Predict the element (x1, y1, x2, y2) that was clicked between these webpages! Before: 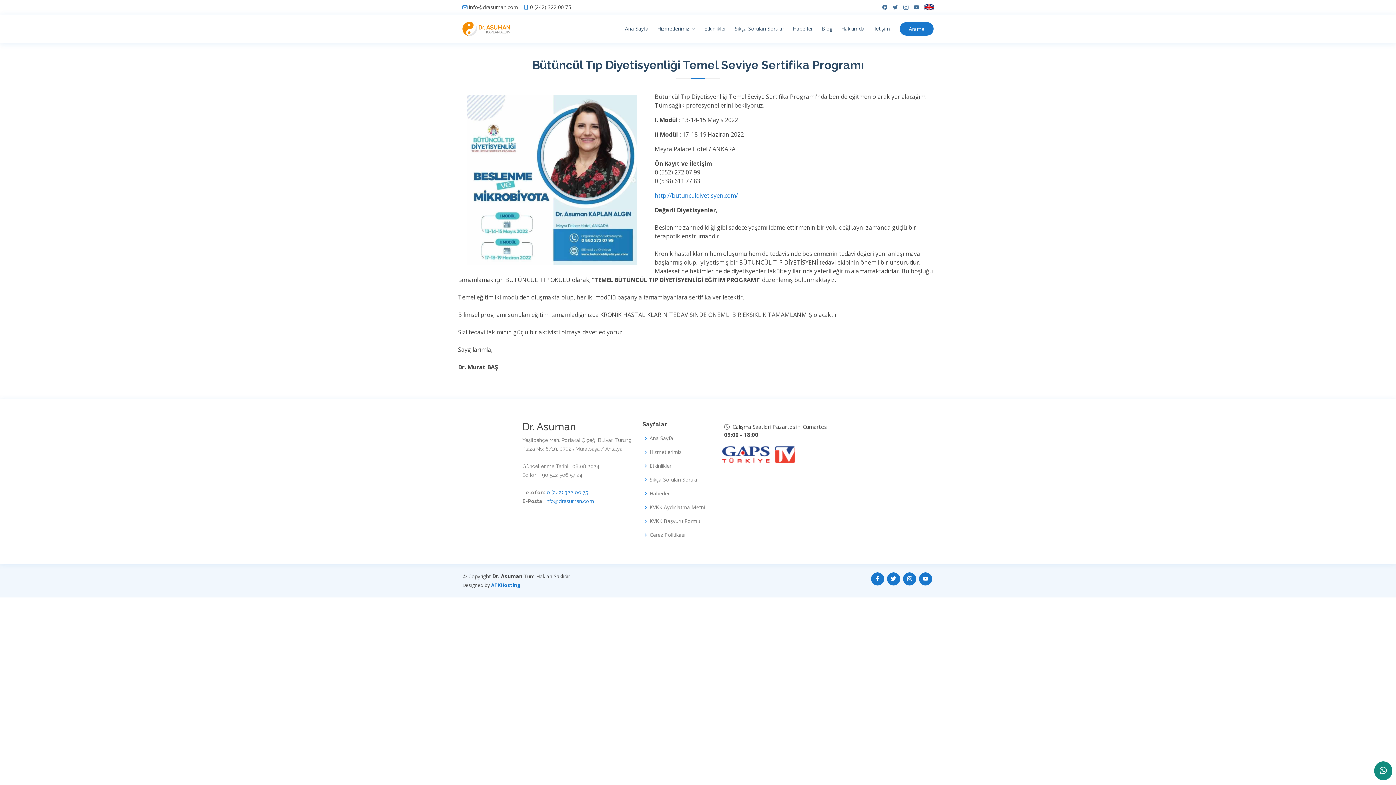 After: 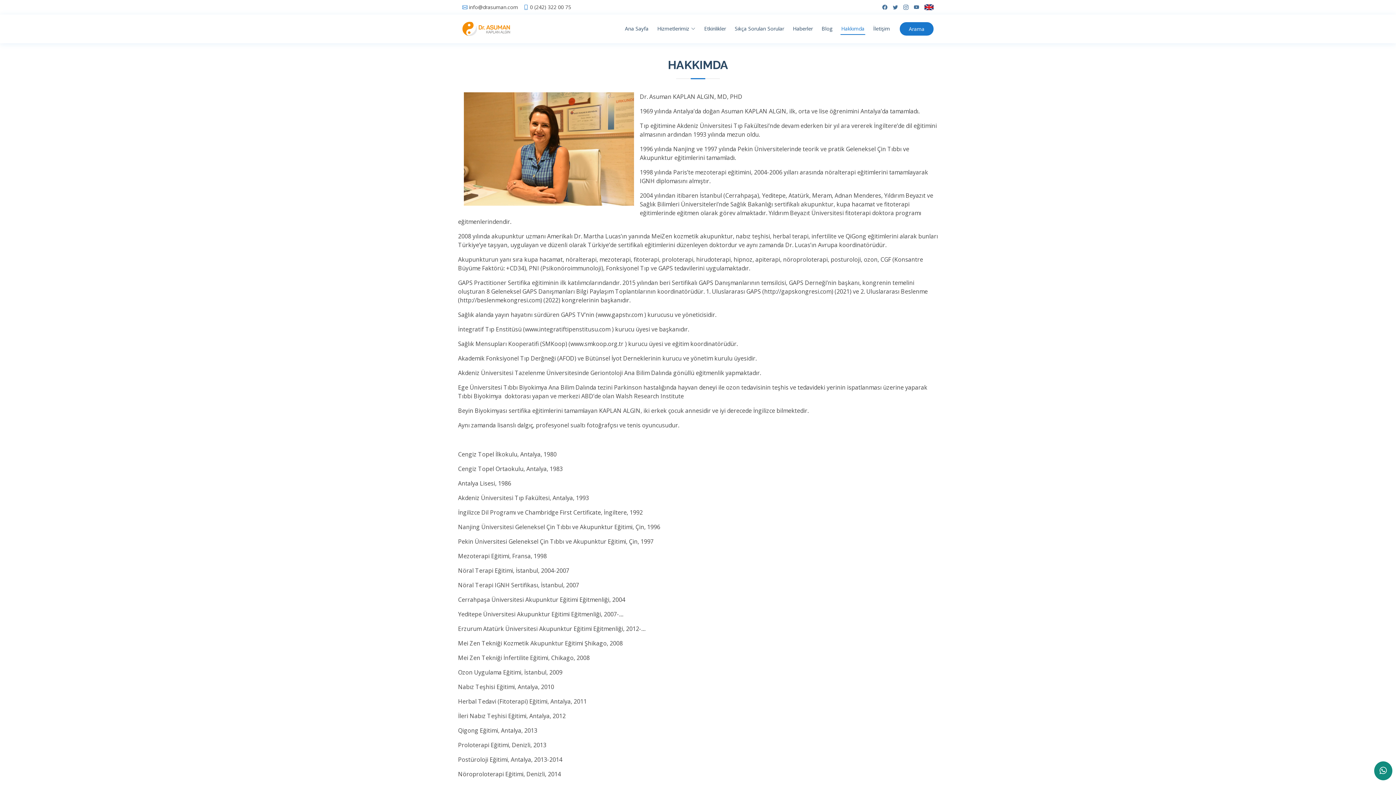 Action: bbox: (840, 22, 865, 34) label: Hakkımda